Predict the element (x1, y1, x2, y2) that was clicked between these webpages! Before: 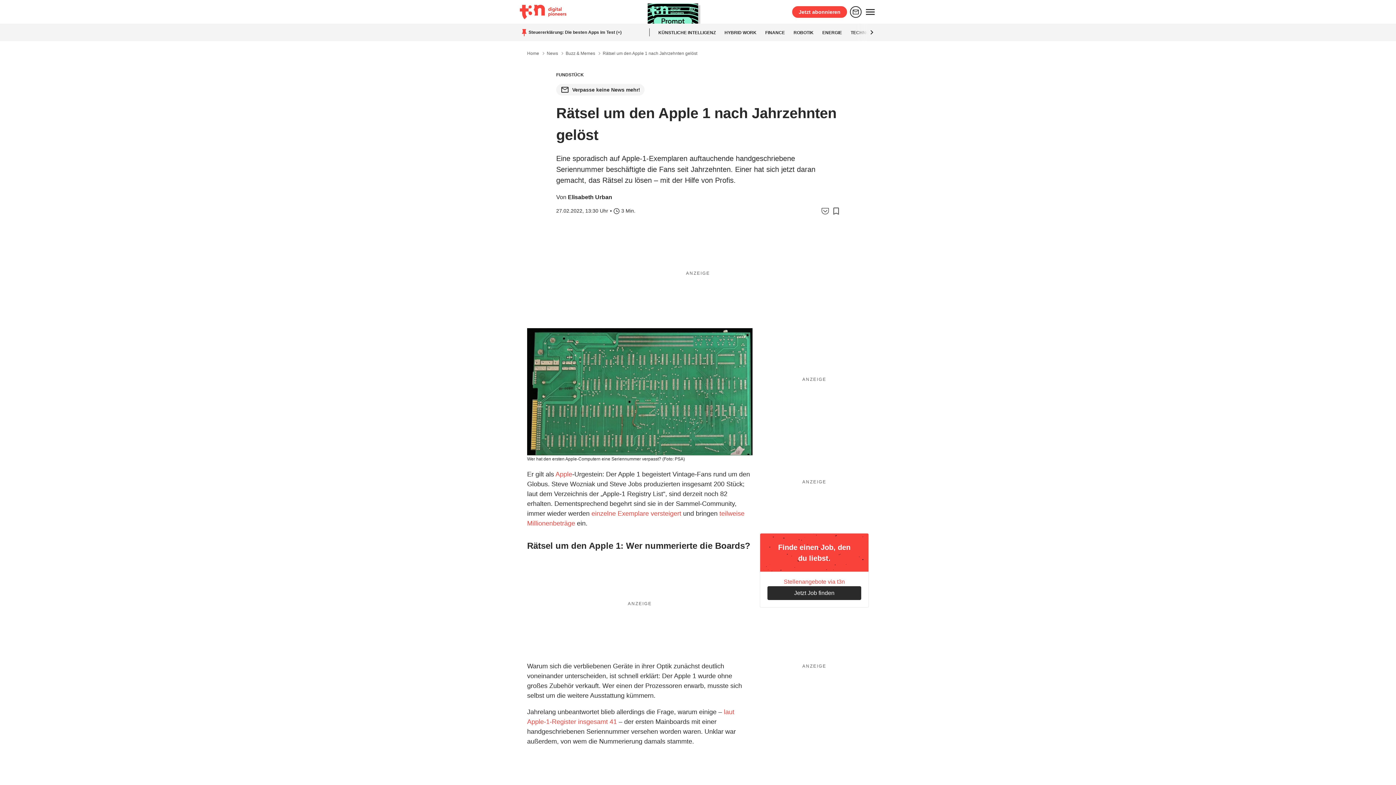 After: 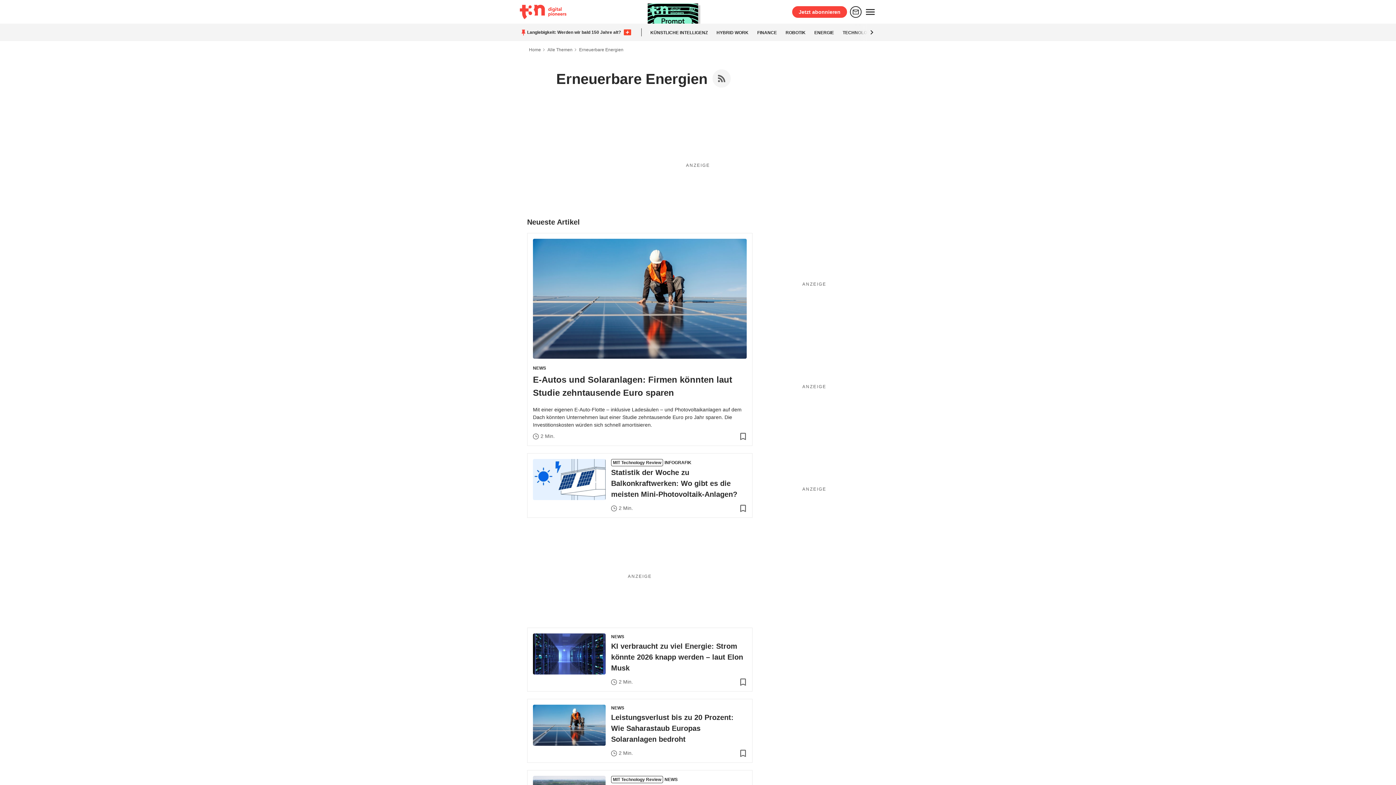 Action: bbox: (822, 30, 842, 35) label: ENERGIE